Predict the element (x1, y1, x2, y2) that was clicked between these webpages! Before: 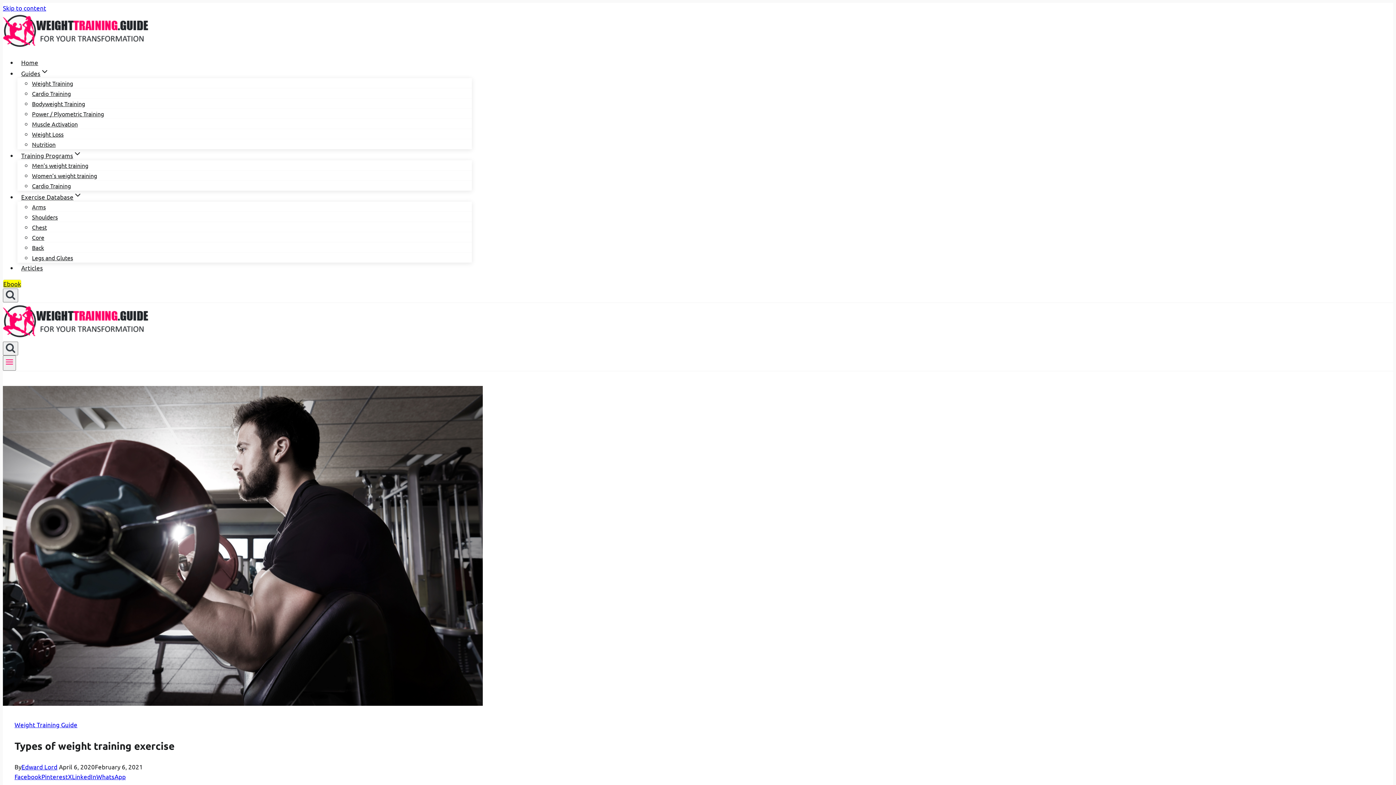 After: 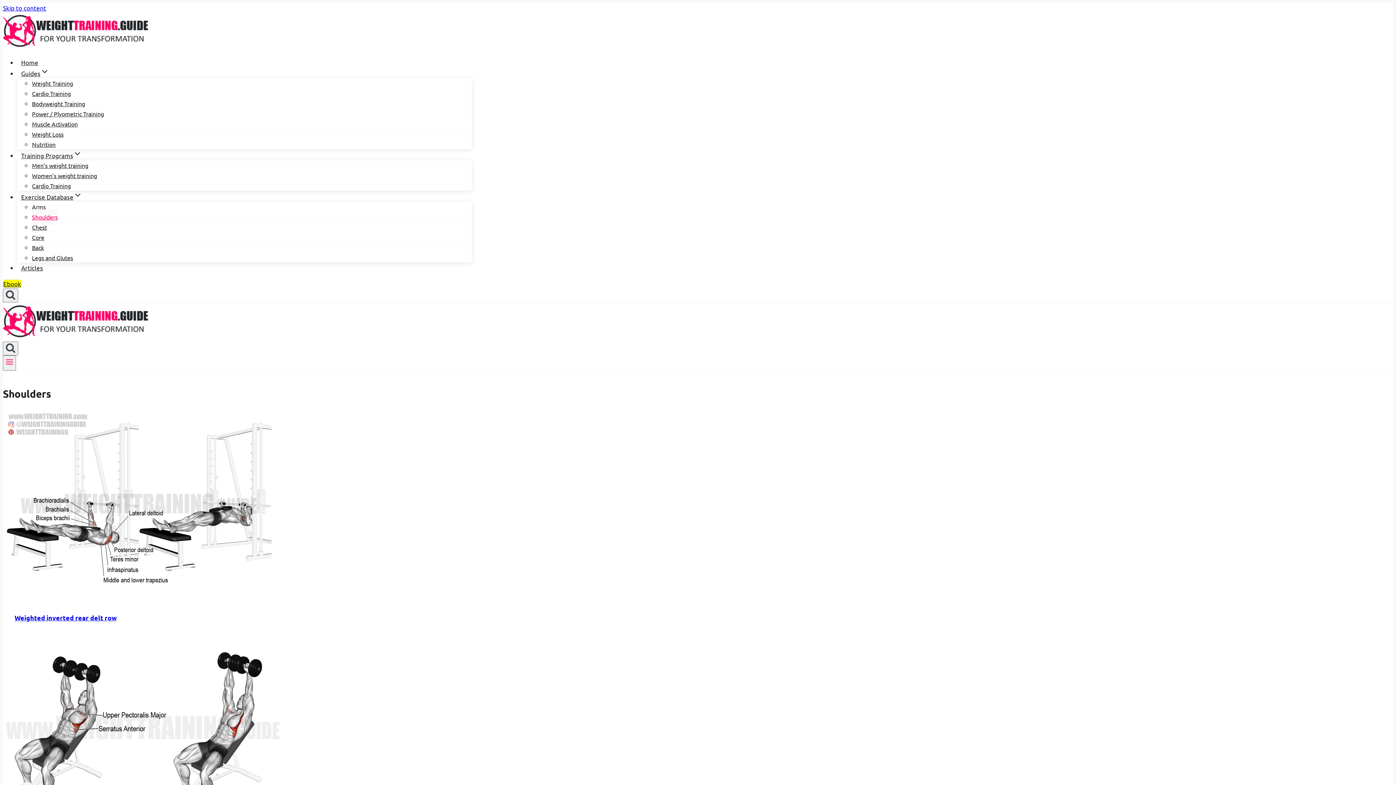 Action: label: Shoulders bbox: (32, 209, 57, 224)